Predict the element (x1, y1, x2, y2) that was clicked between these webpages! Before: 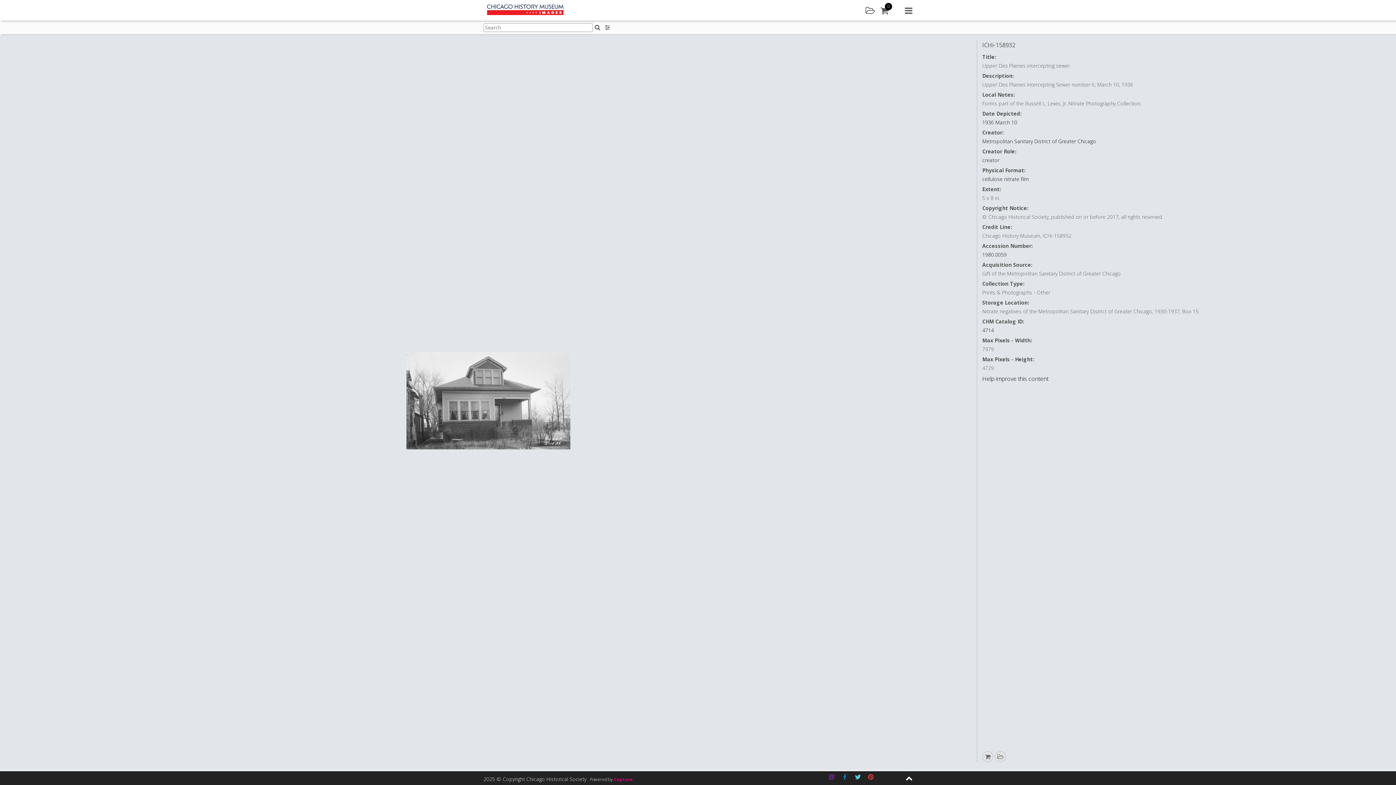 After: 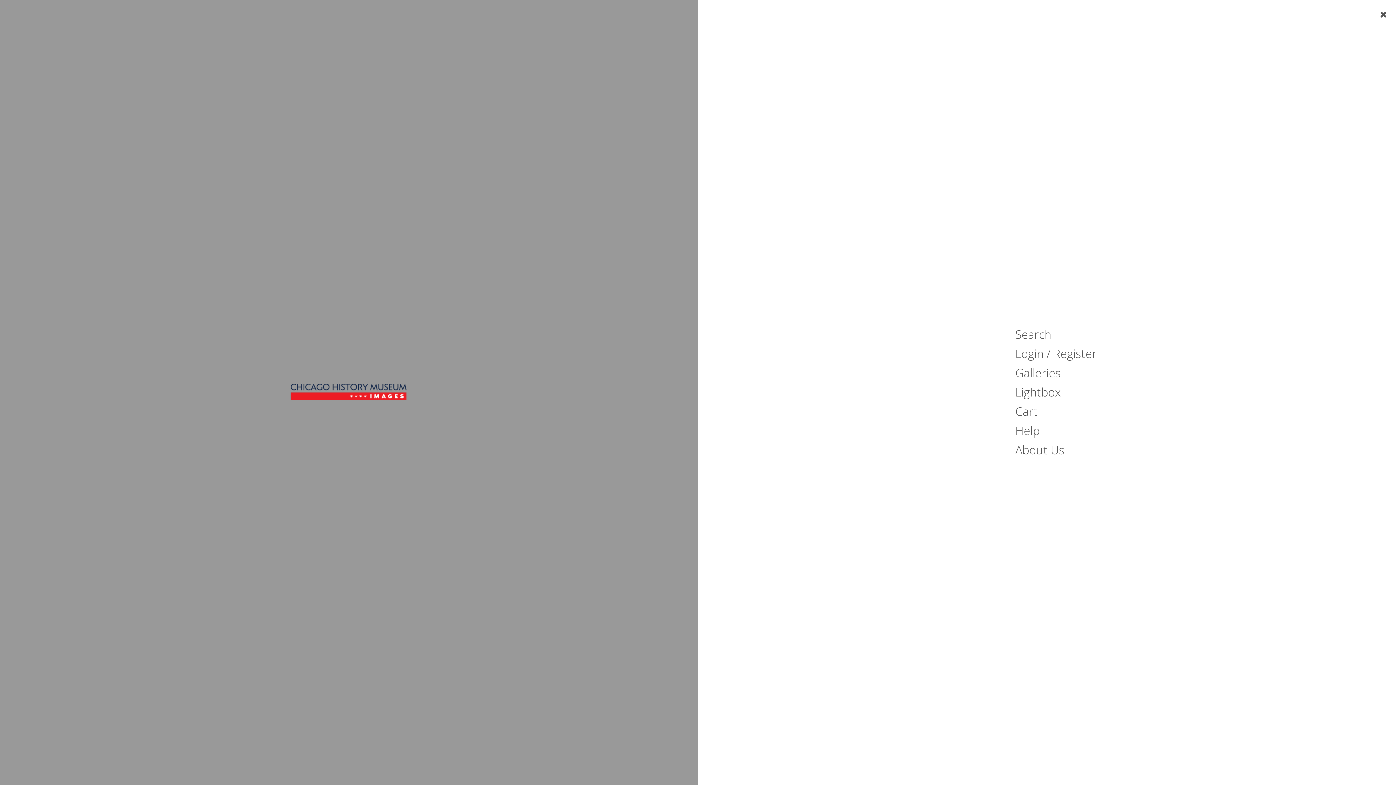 Action: bbox: (905, 5, 912, 15) label: Main menu